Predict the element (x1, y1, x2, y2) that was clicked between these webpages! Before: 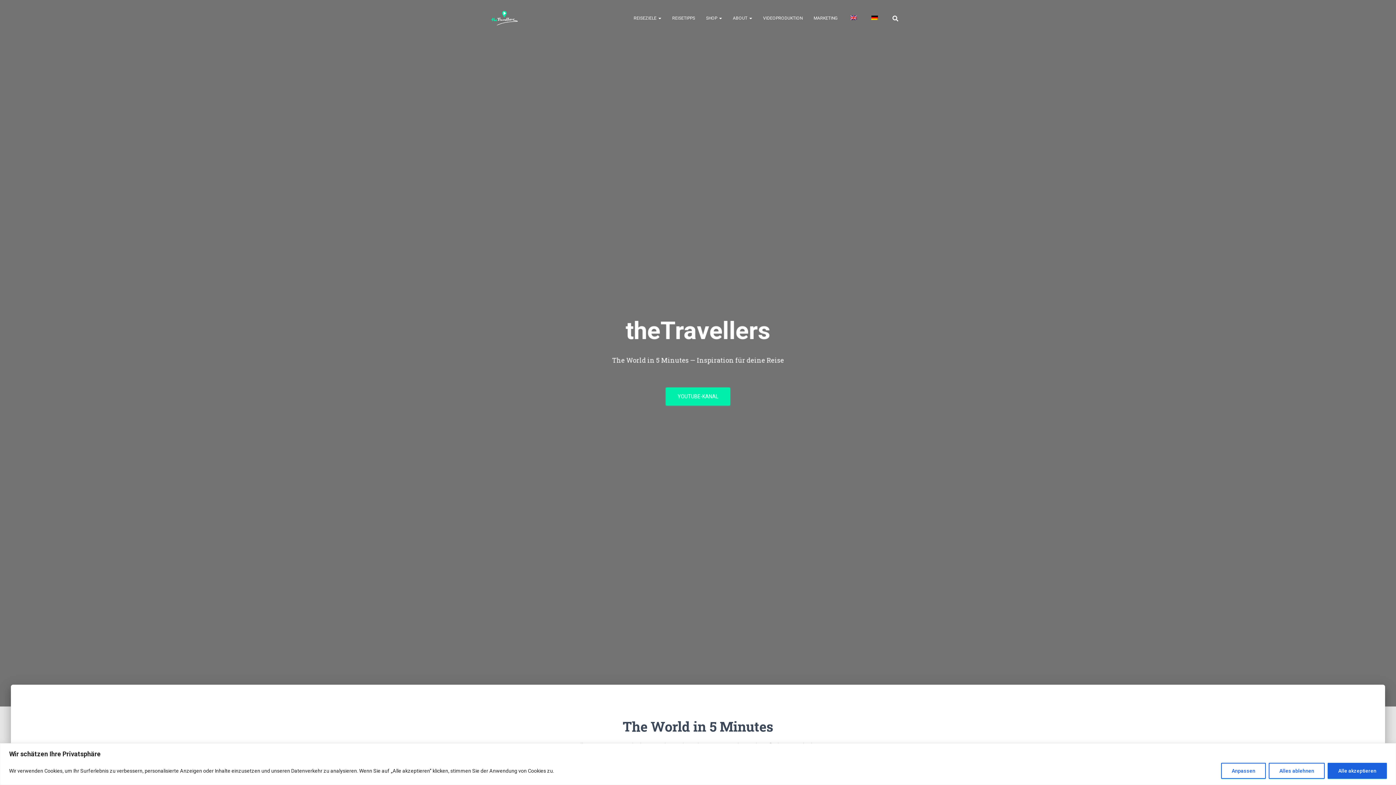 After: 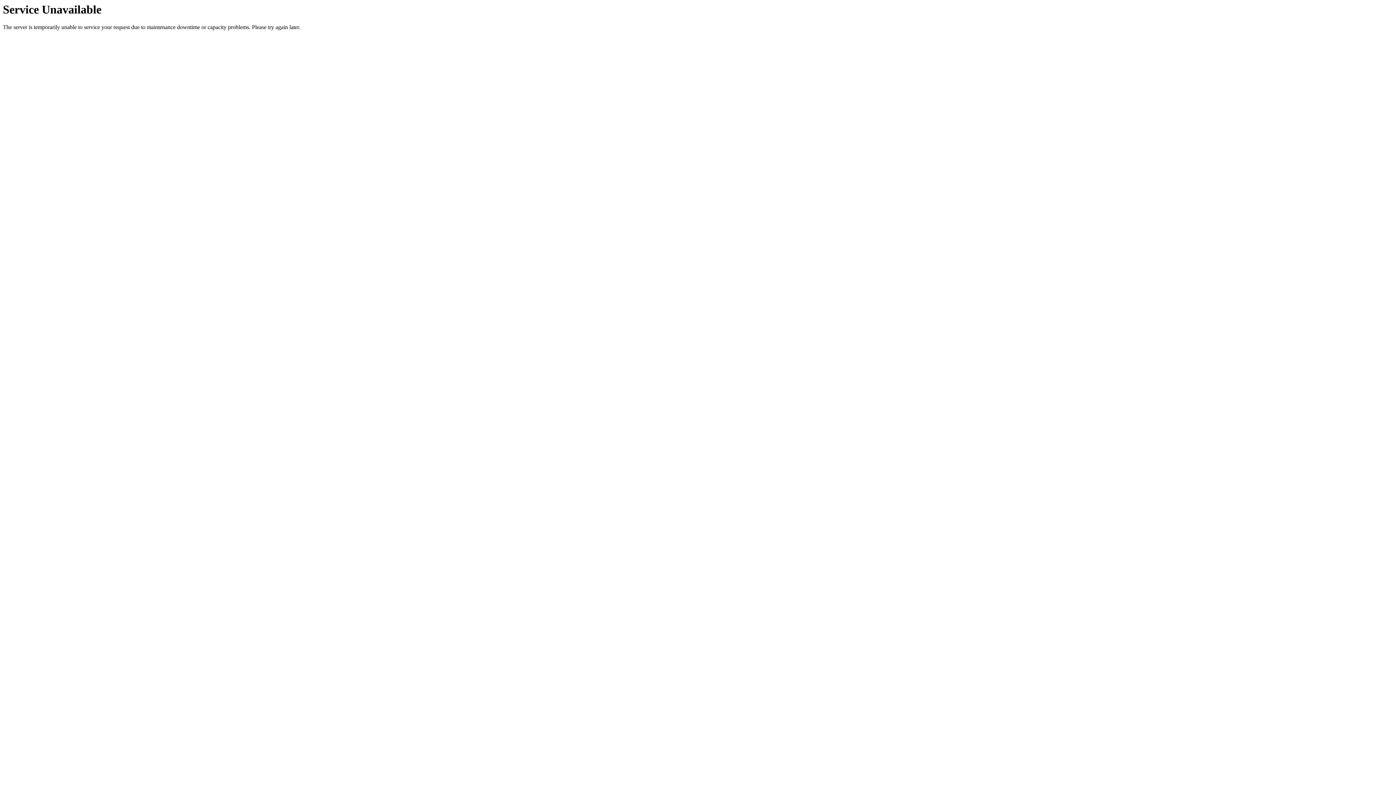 Action: bbox: (843, 9, 864, 27)